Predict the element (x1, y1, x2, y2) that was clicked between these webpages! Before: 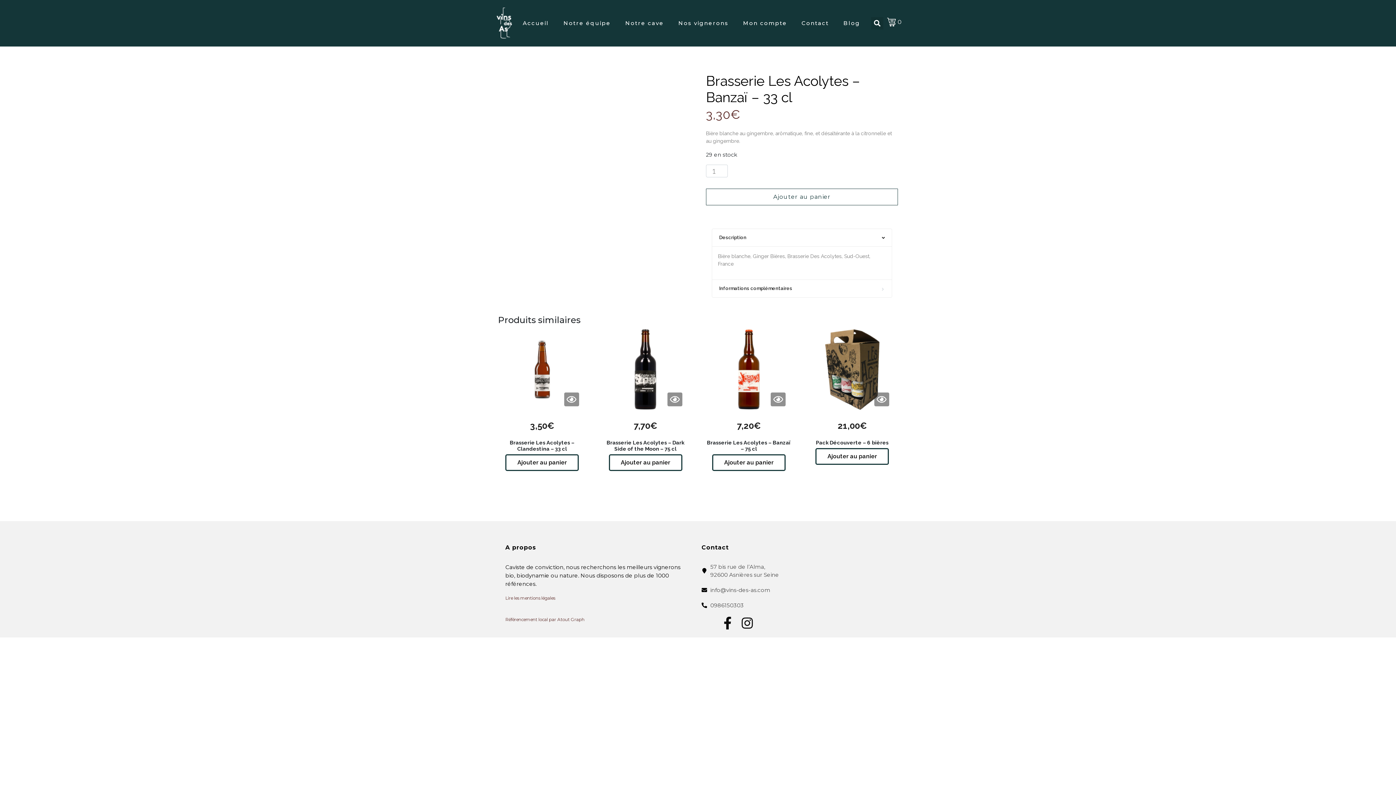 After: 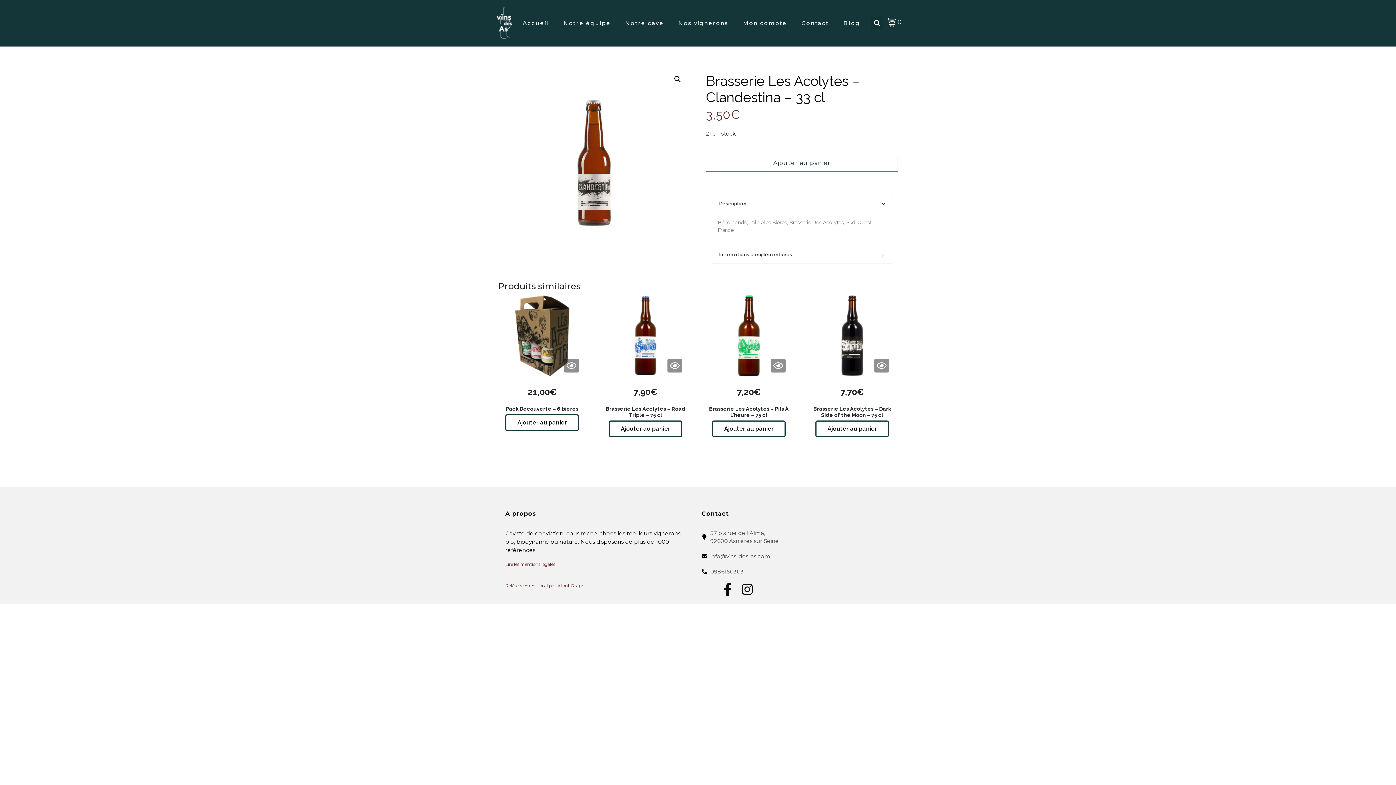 Action: bbox: (498, 325, 586, 454) label: 3,50€
Brasserie Les Acolytes – Clandestina – 33 cl